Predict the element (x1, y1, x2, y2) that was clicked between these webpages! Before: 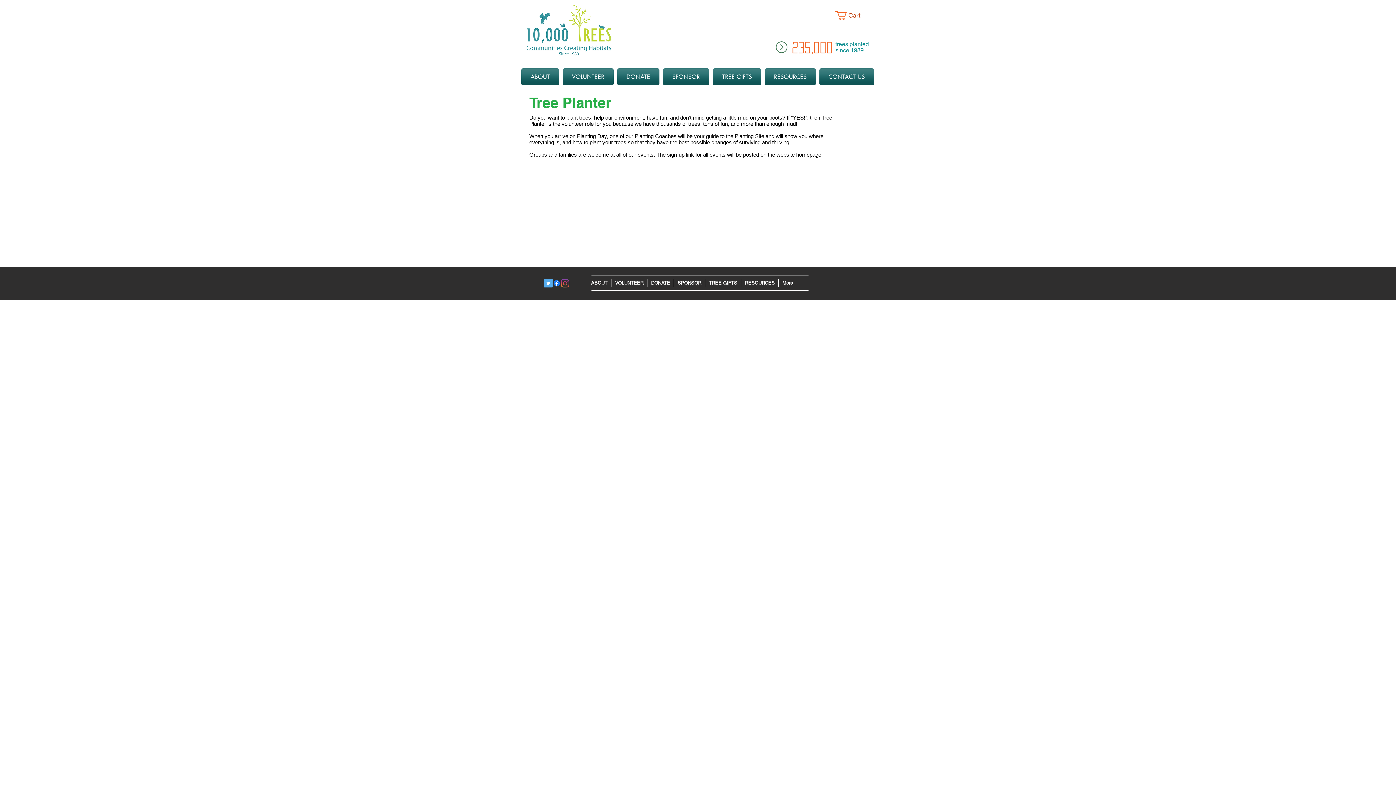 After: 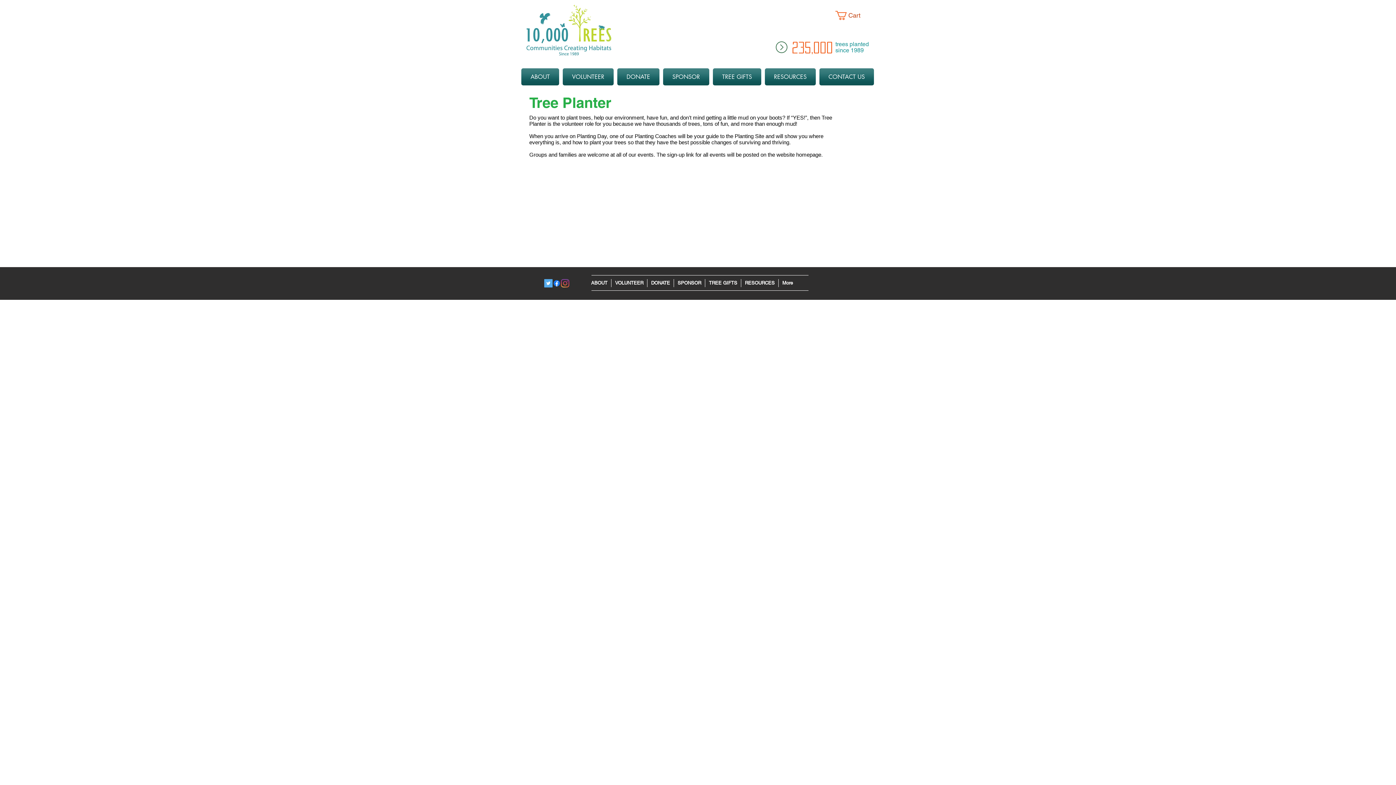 Action: label: Twitter bbox: (544, 279, 552, 287)